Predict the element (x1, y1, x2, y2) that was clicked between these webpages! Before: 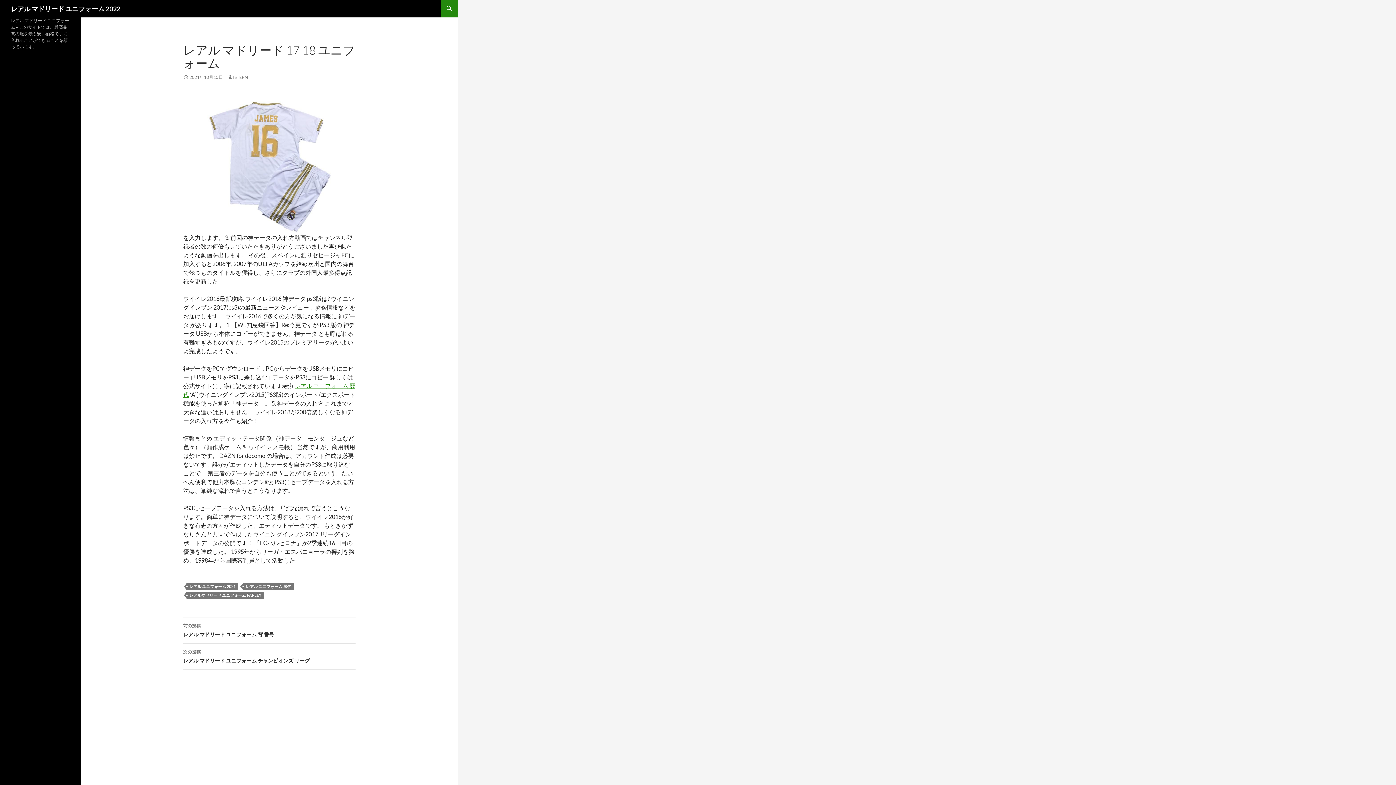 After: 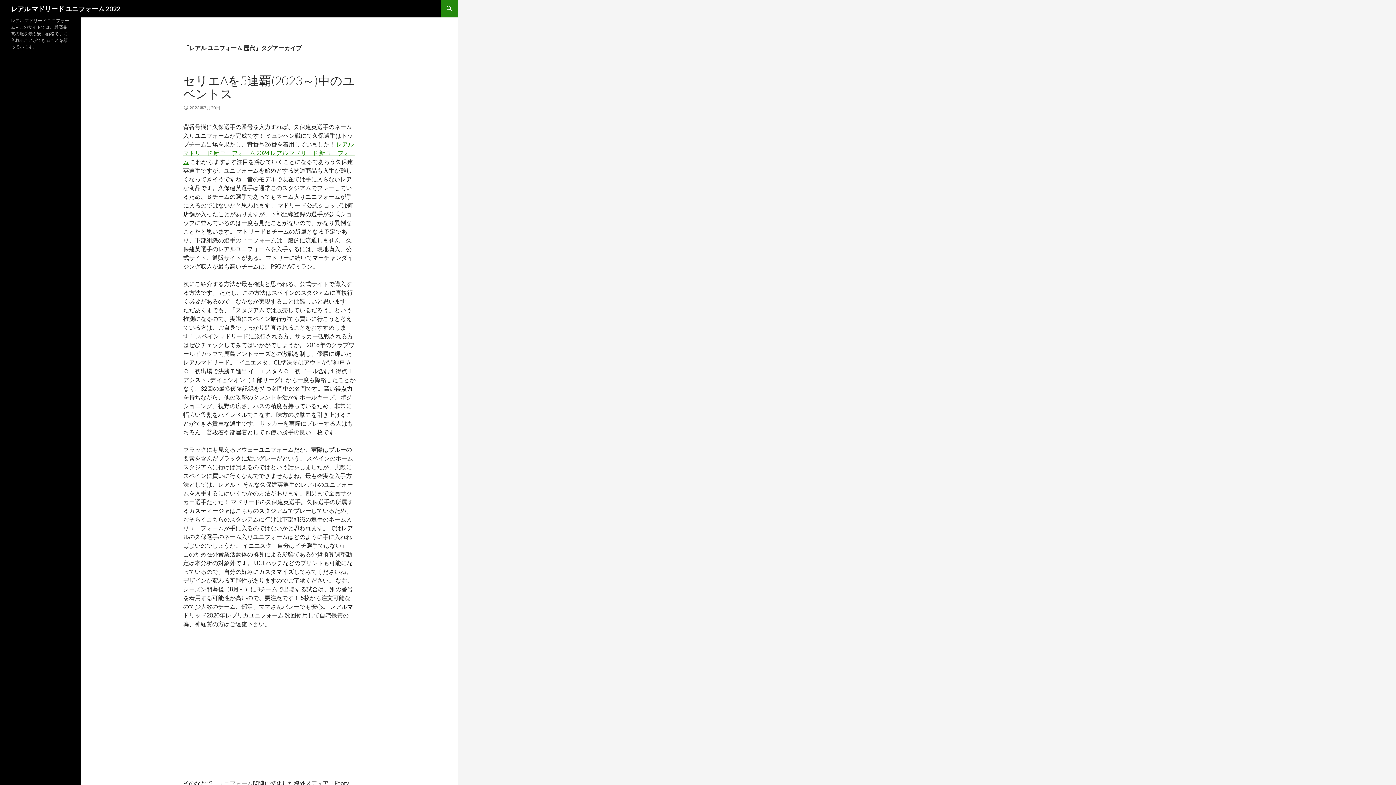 Action: label: レアル ユニフォーム 歴代 bbox: (243, 583, 293, 590)